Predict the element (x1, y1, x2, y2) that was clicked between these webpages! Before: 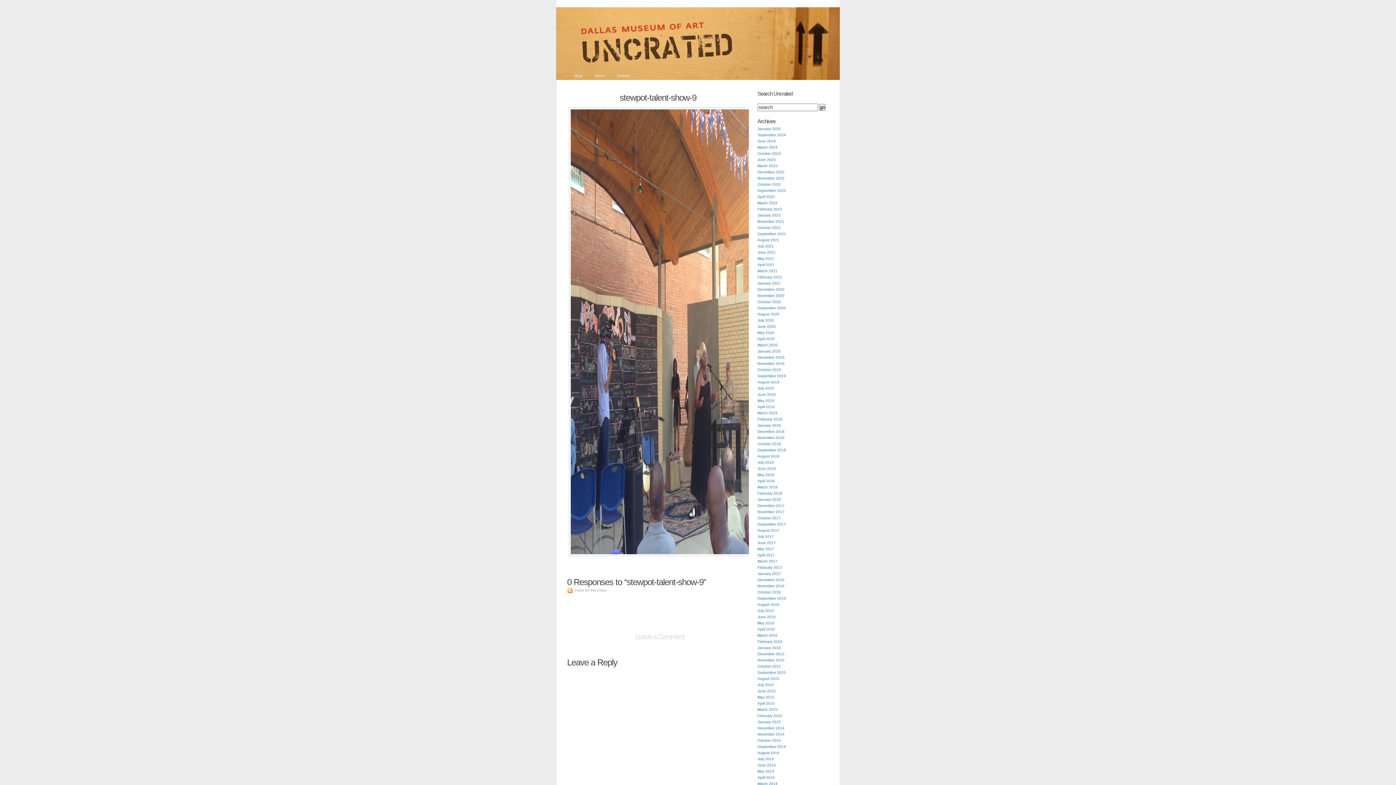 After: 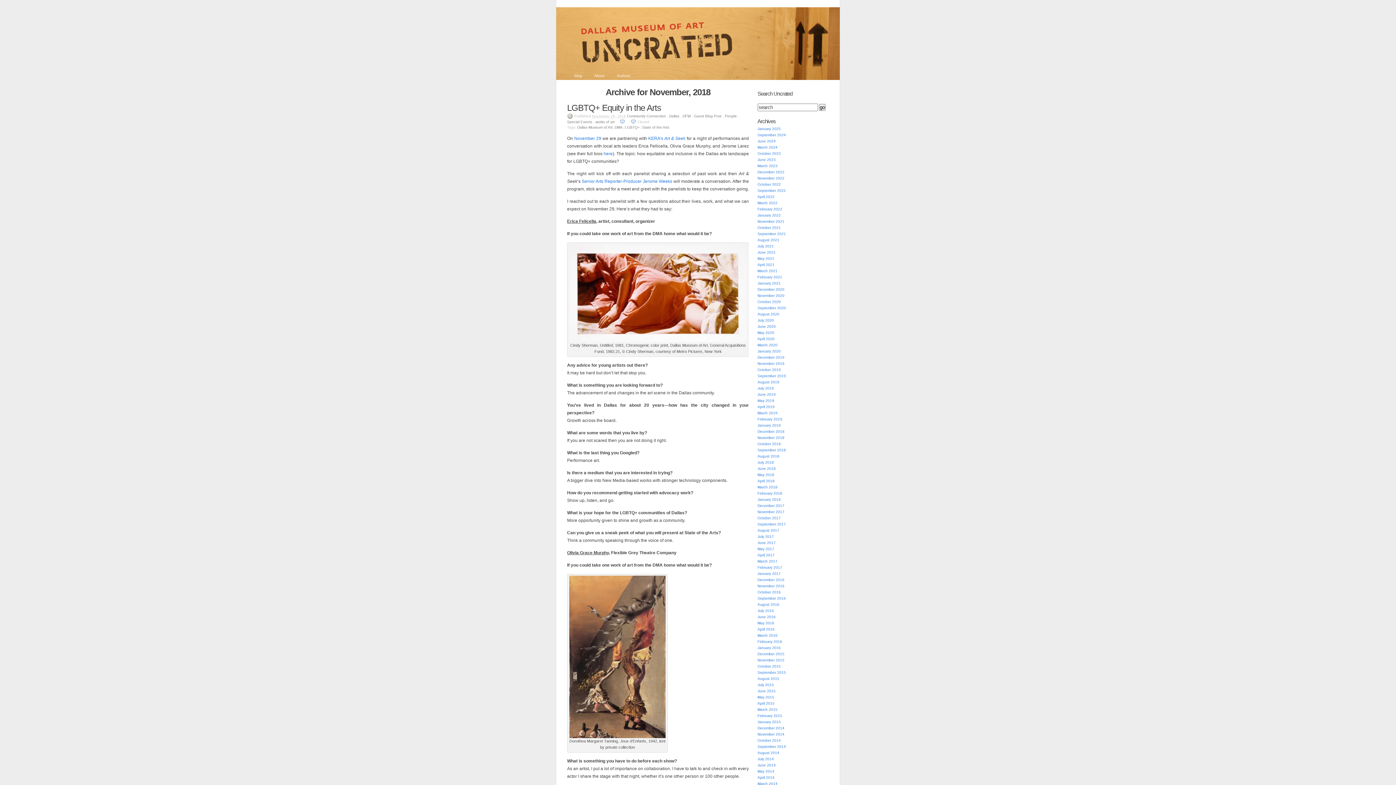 Action: label: November 2018 bbox: (757, 436, 784, 440)